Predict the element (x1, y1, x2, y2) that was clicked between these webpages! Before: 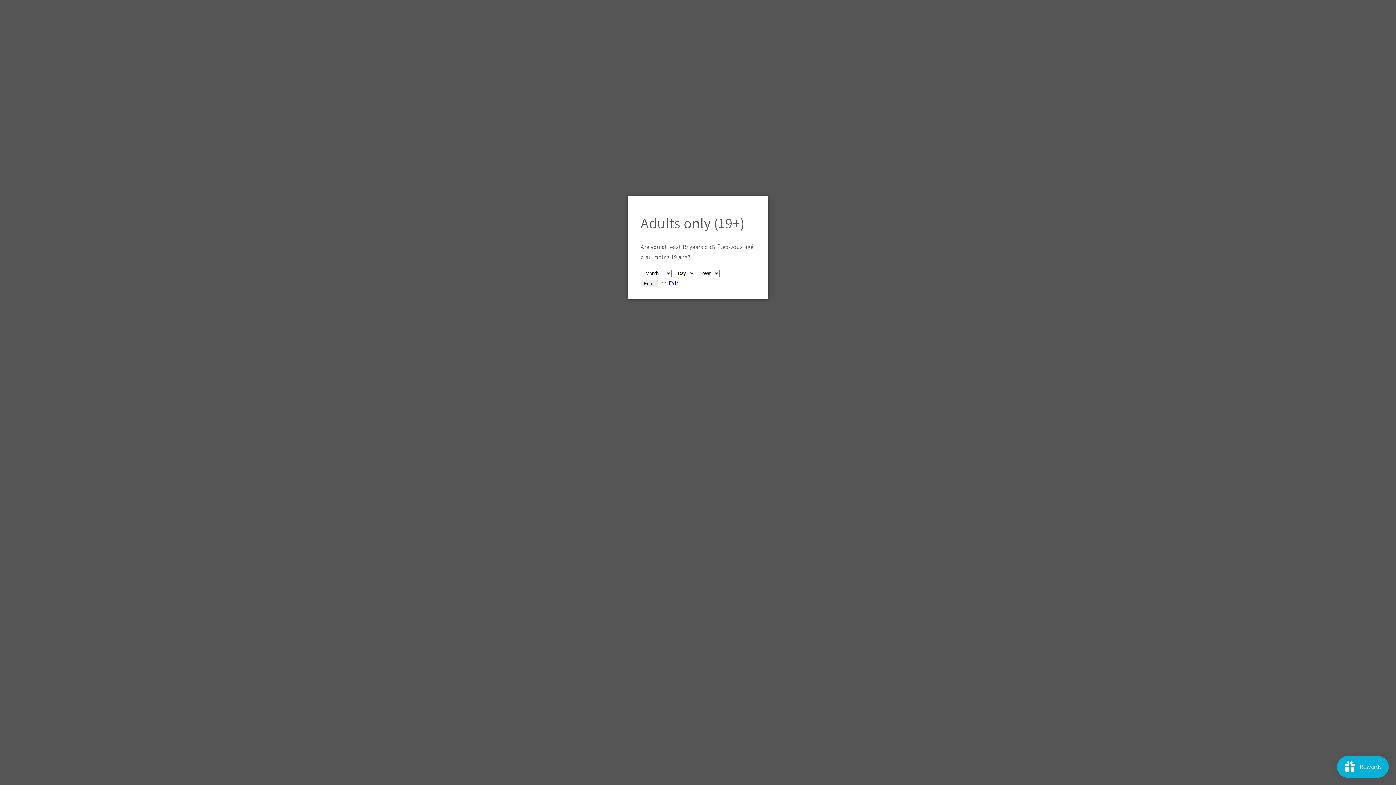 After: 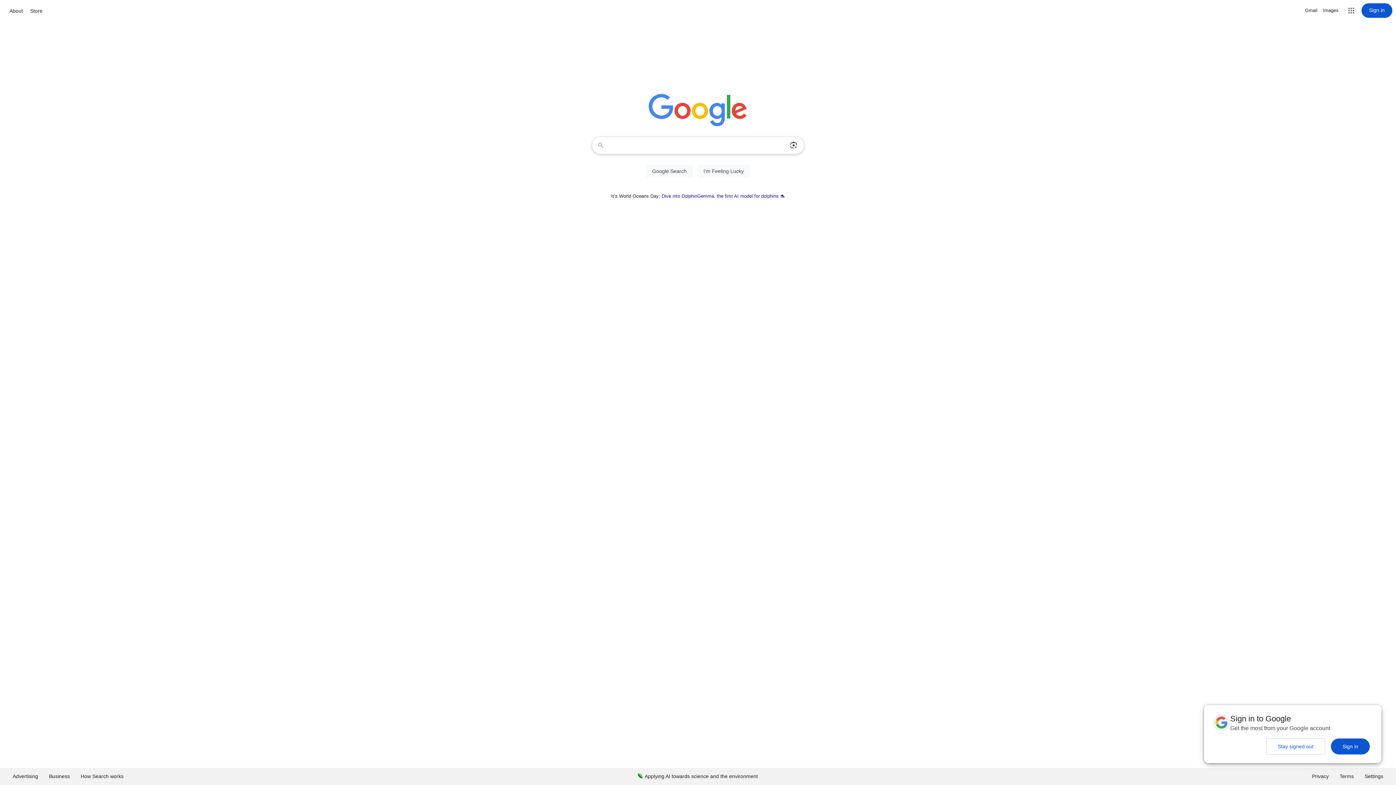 Action: bbox: (640, 279, 658, 287) label: Enter